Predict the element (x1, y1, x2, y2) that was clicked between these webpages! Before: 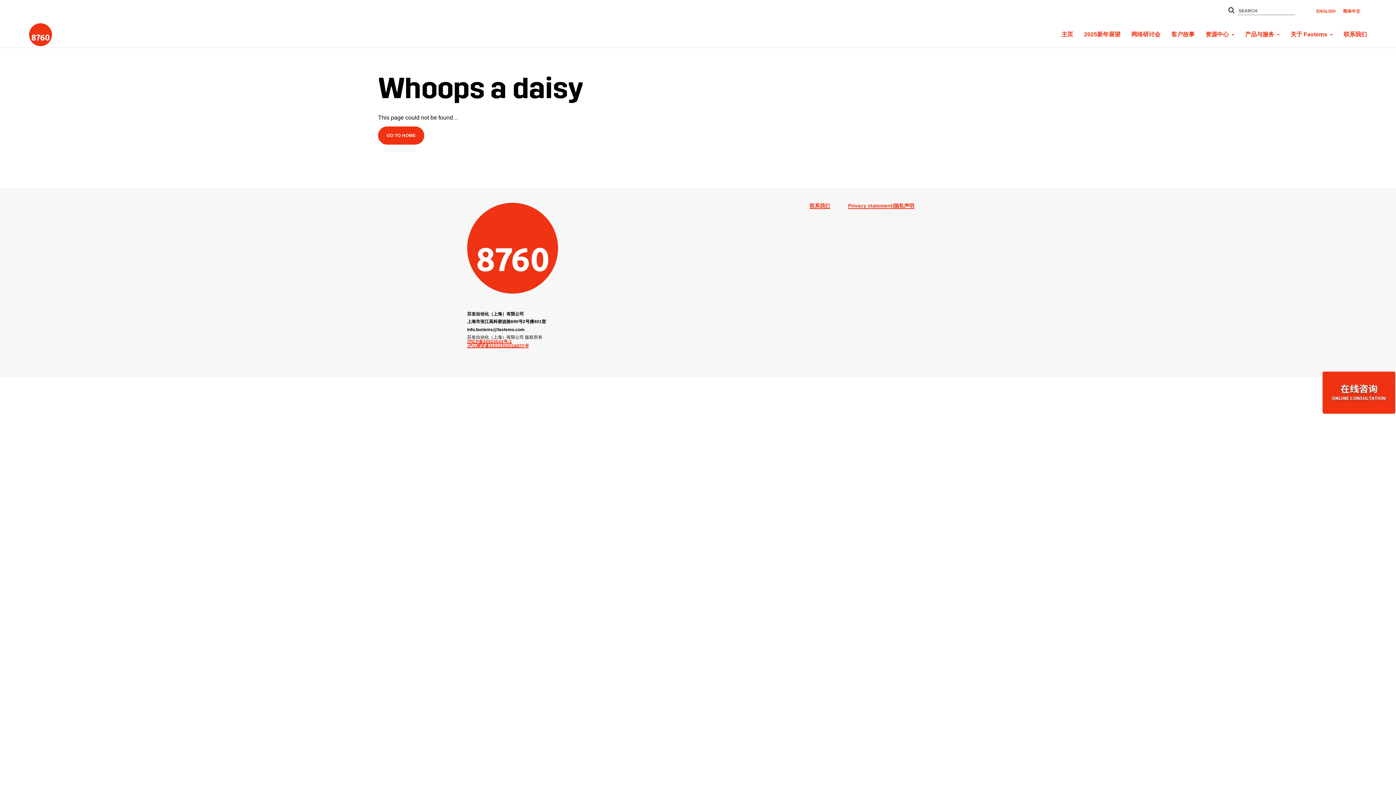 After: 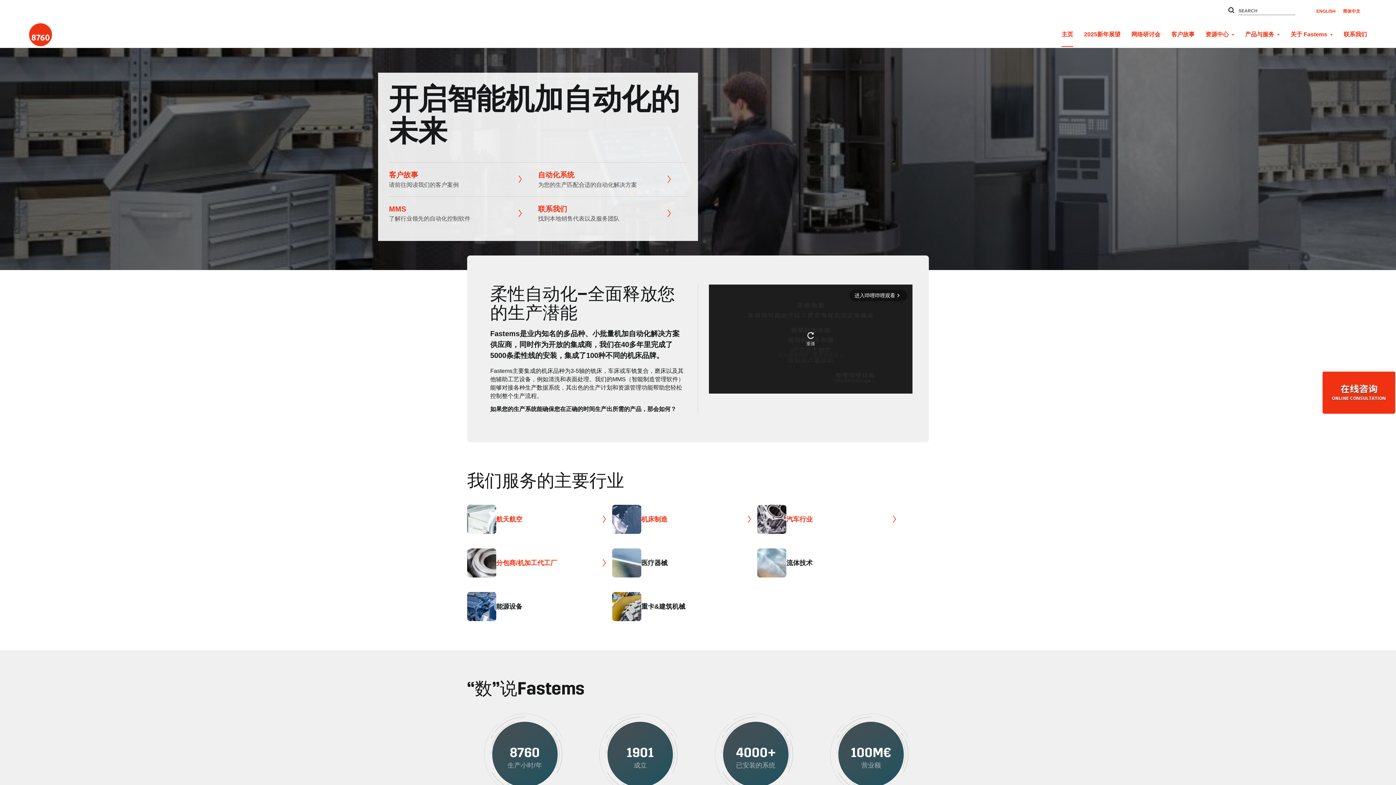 Action: label: Fastems bbox: (29, 22, 96, 47)